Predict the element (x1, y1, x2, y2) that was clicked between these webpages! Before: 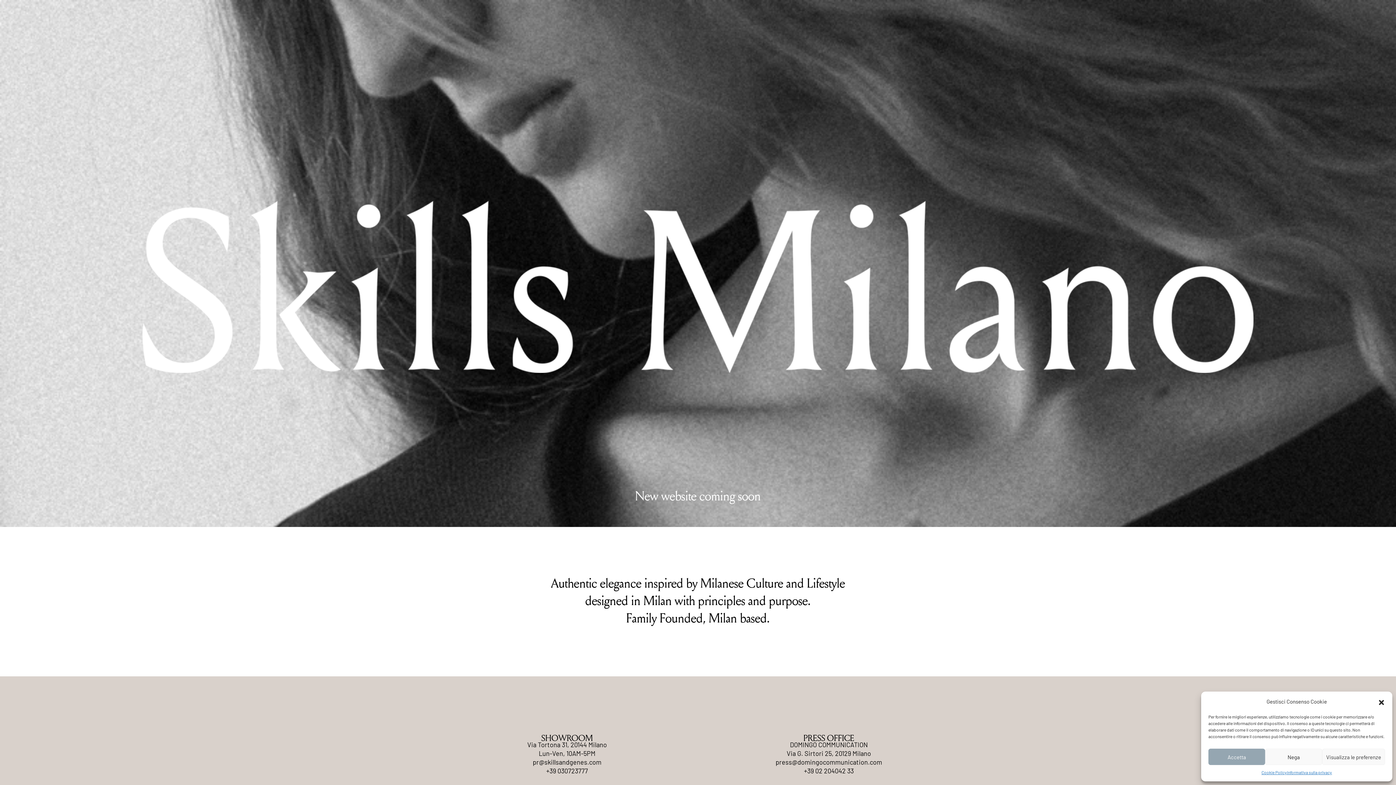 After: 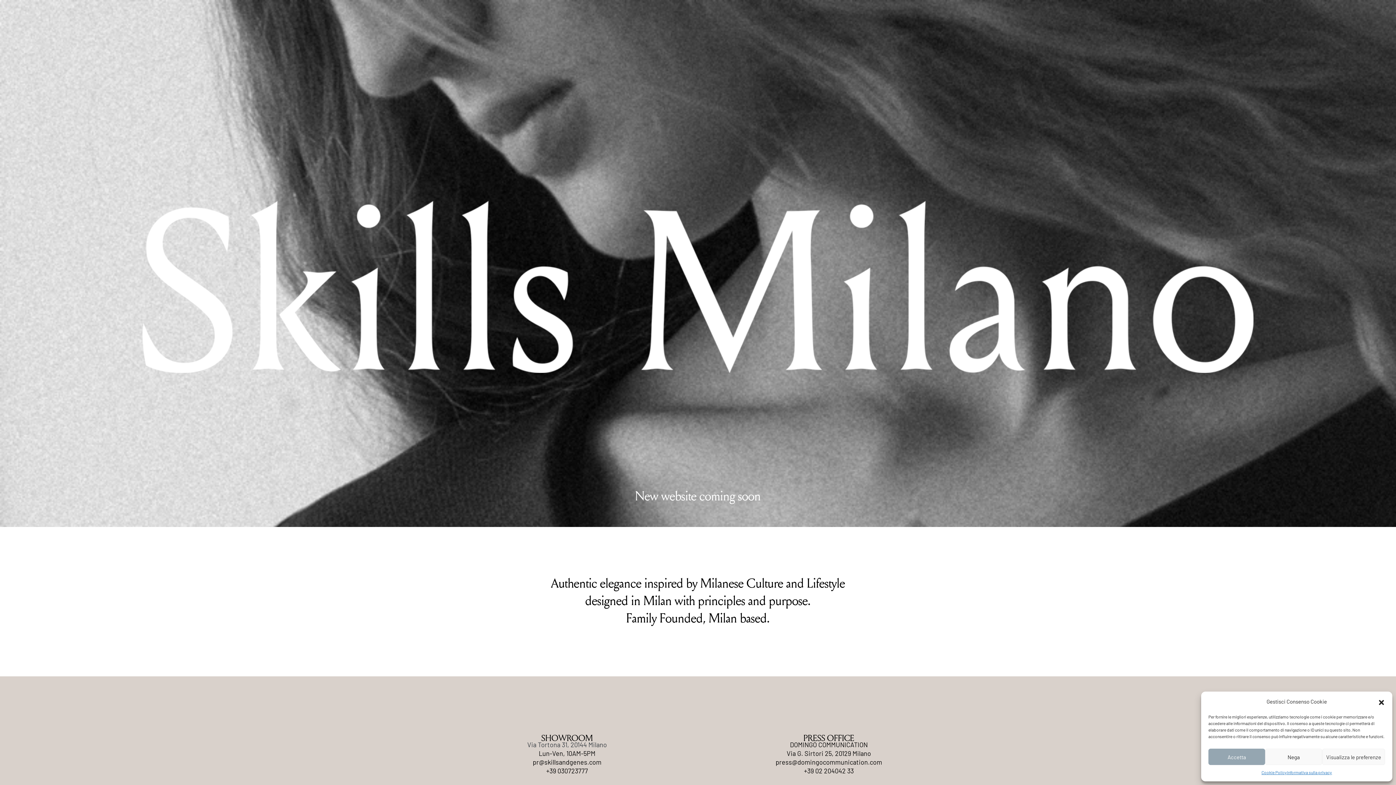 Action: label: Via Tortona 31, 20144 Milano bbox: (527, 741, 607, 749)